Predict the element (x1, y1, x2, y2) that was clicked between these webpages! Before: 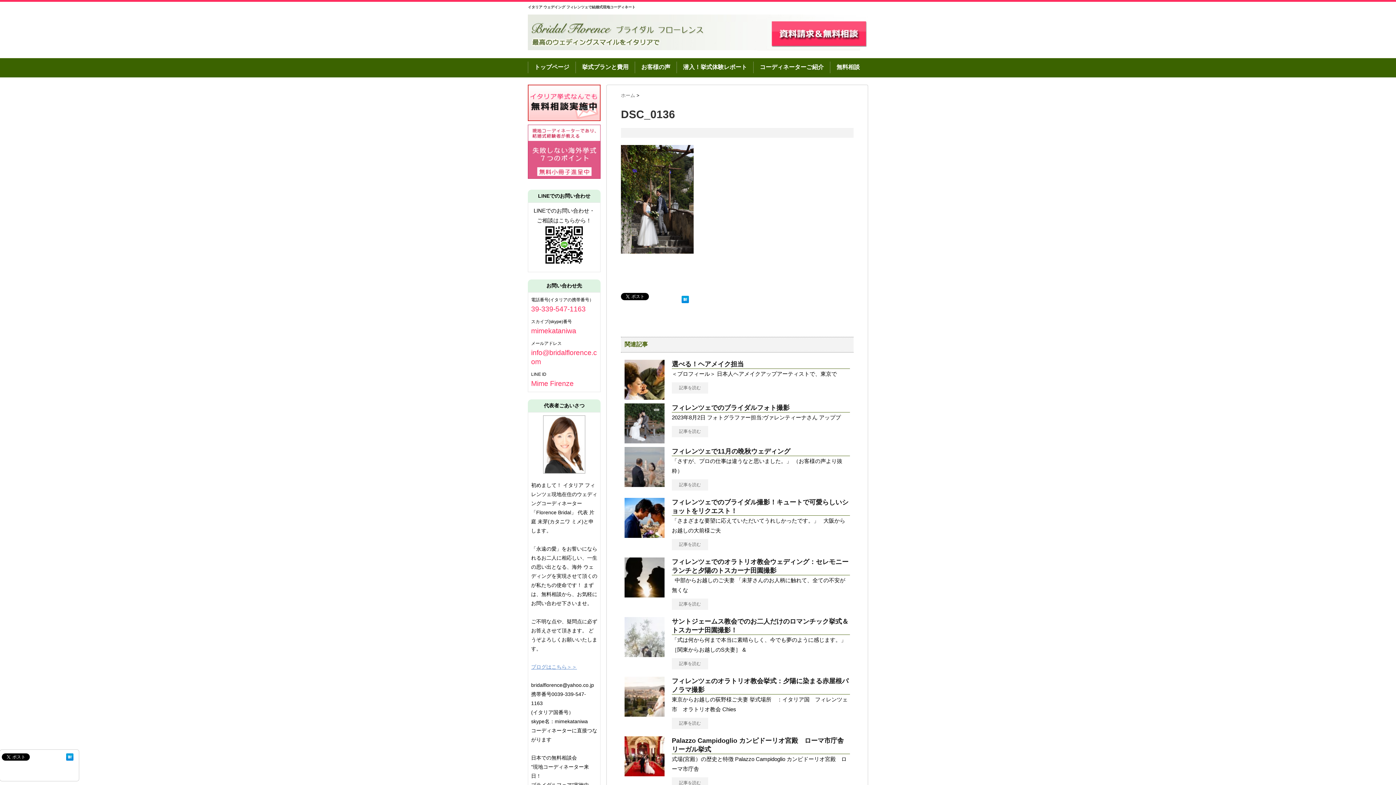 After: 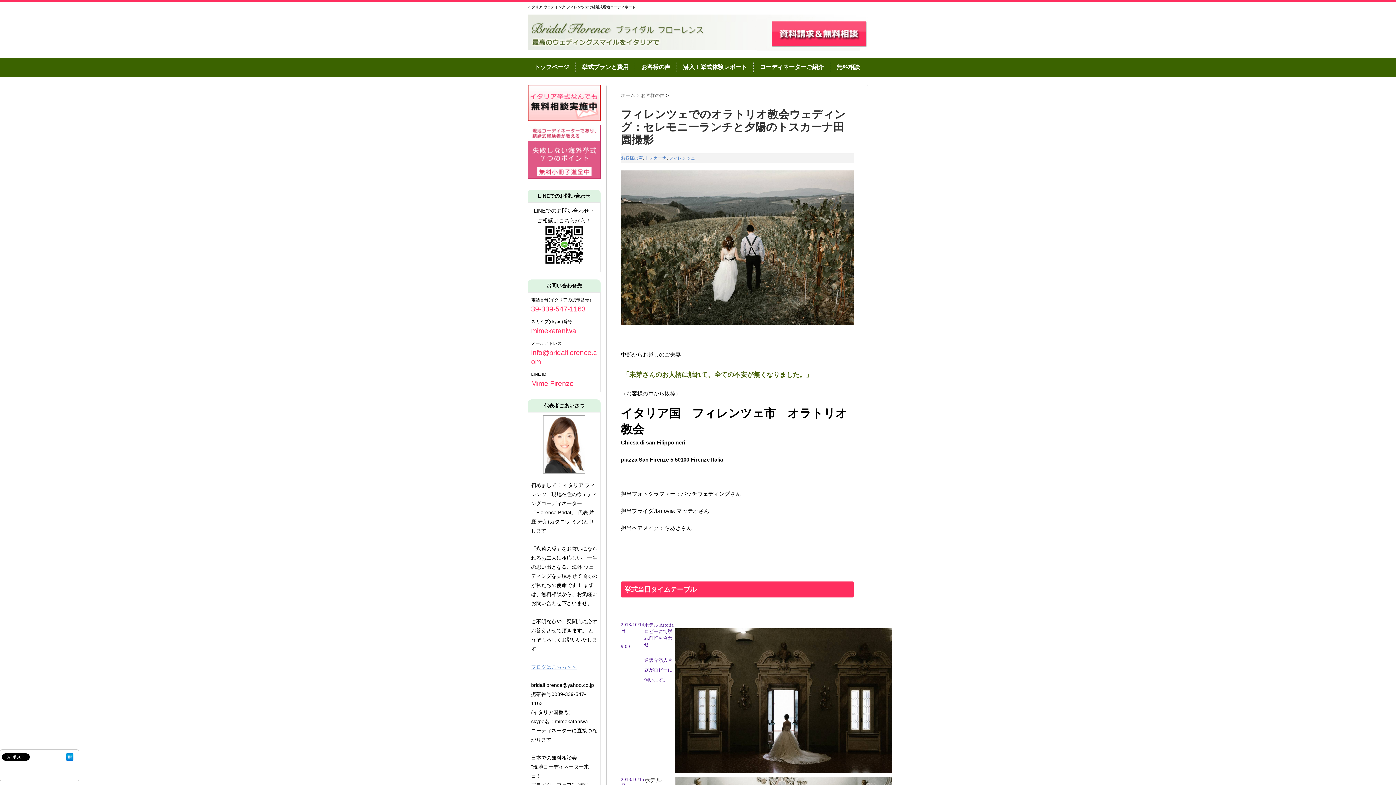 Action: label: 記事を読む bbox: (672, 599, 708, 610)